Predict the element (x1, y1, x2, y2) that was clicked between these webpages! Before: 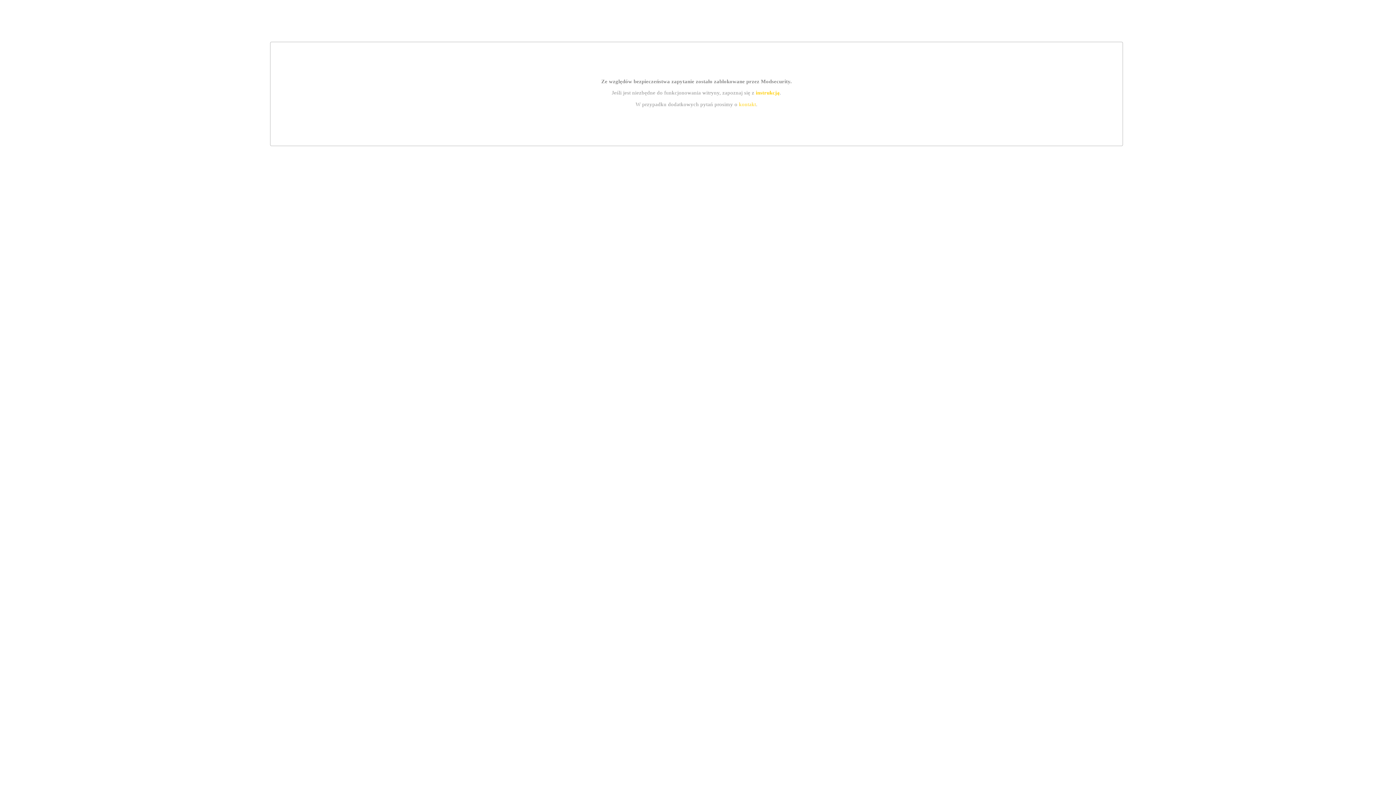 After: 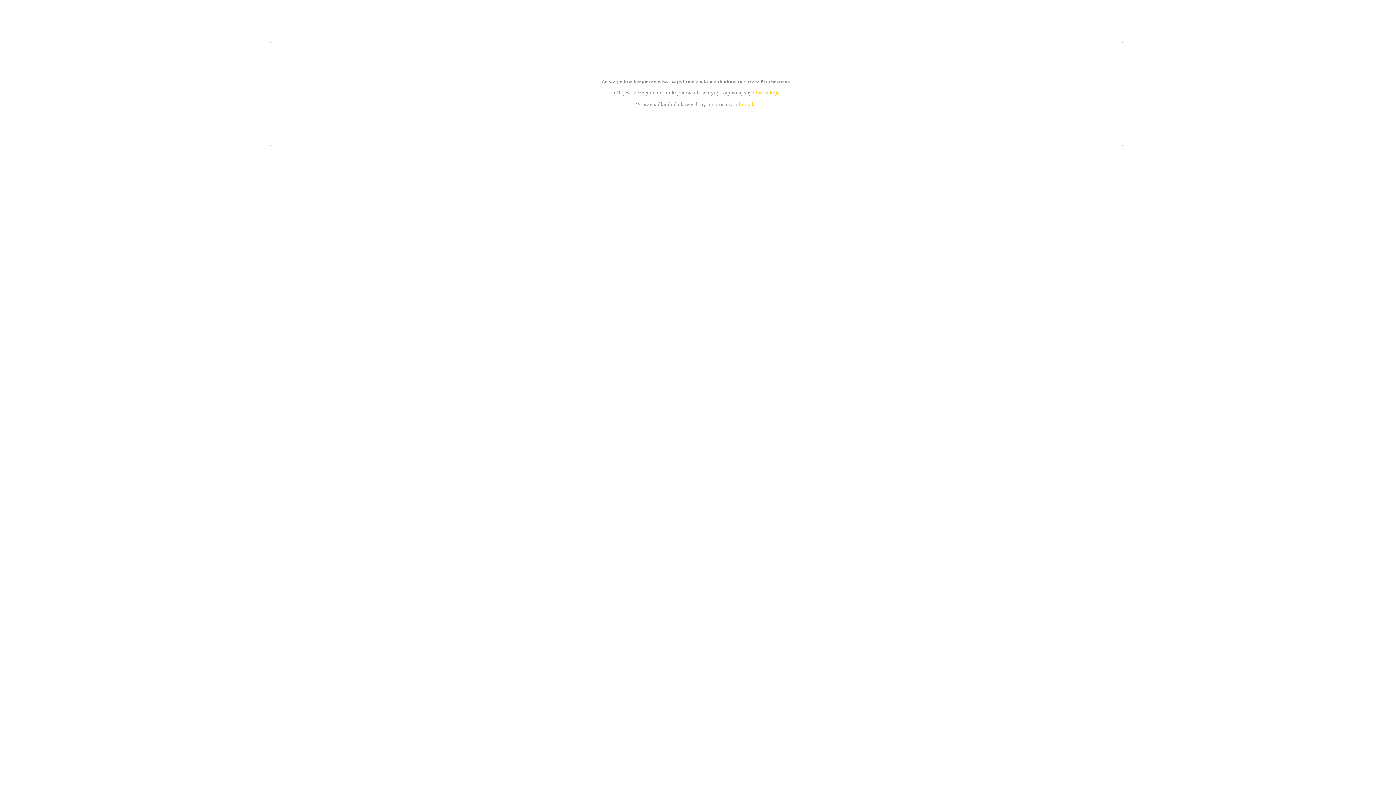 Action: bbox: (739, 101, 756, 107) label: kontakt